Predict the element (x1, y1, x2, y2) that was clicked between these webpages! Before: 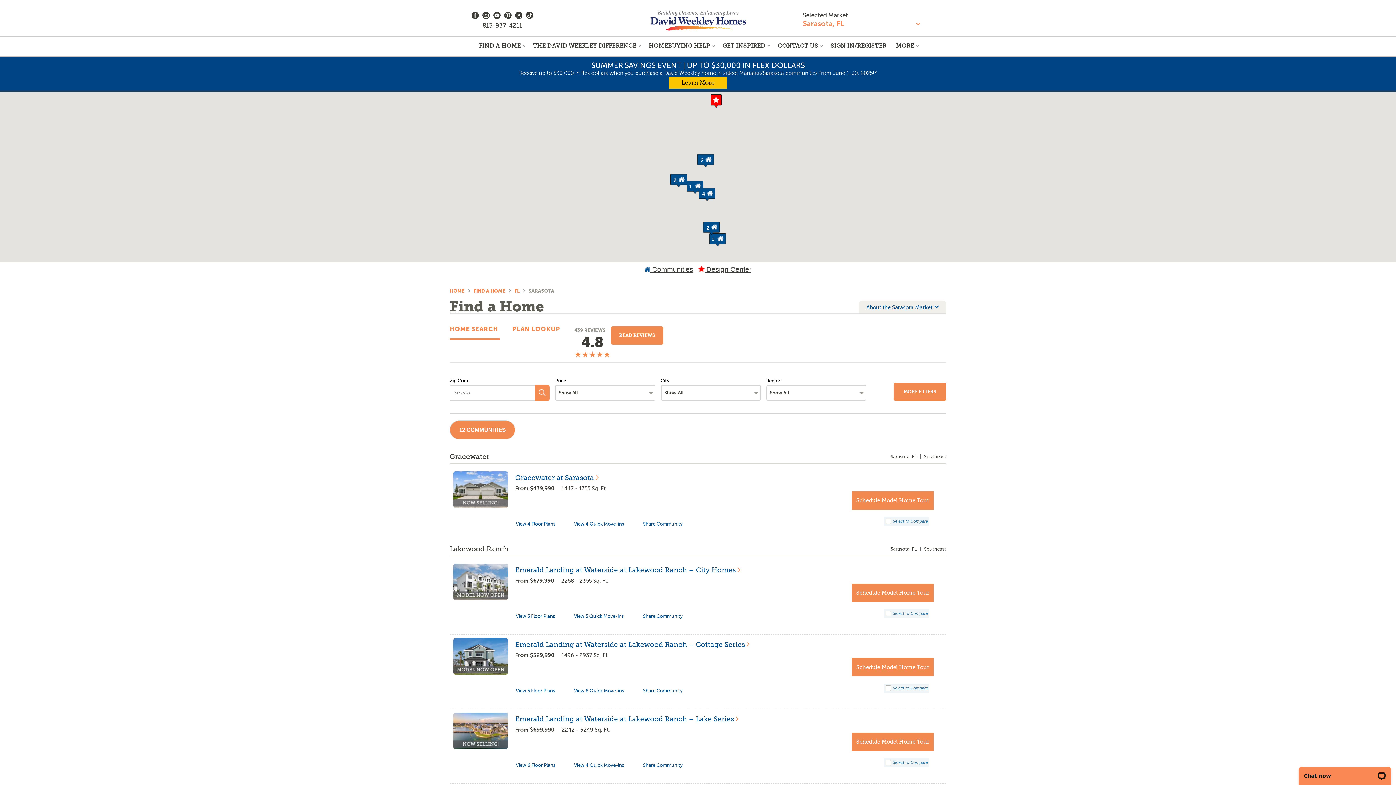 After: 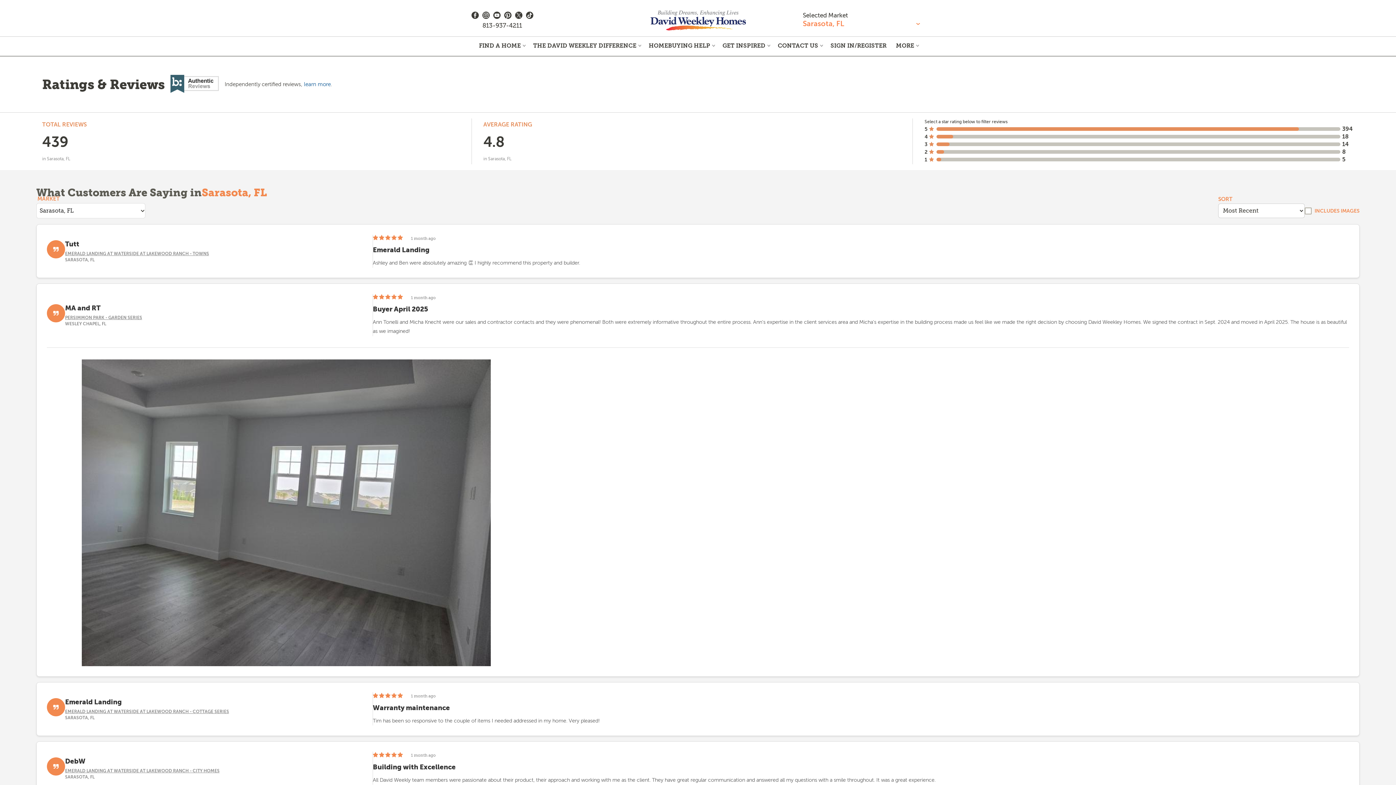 Action: bbox: (610, 326, 663, 344) label: READ REVIEWS